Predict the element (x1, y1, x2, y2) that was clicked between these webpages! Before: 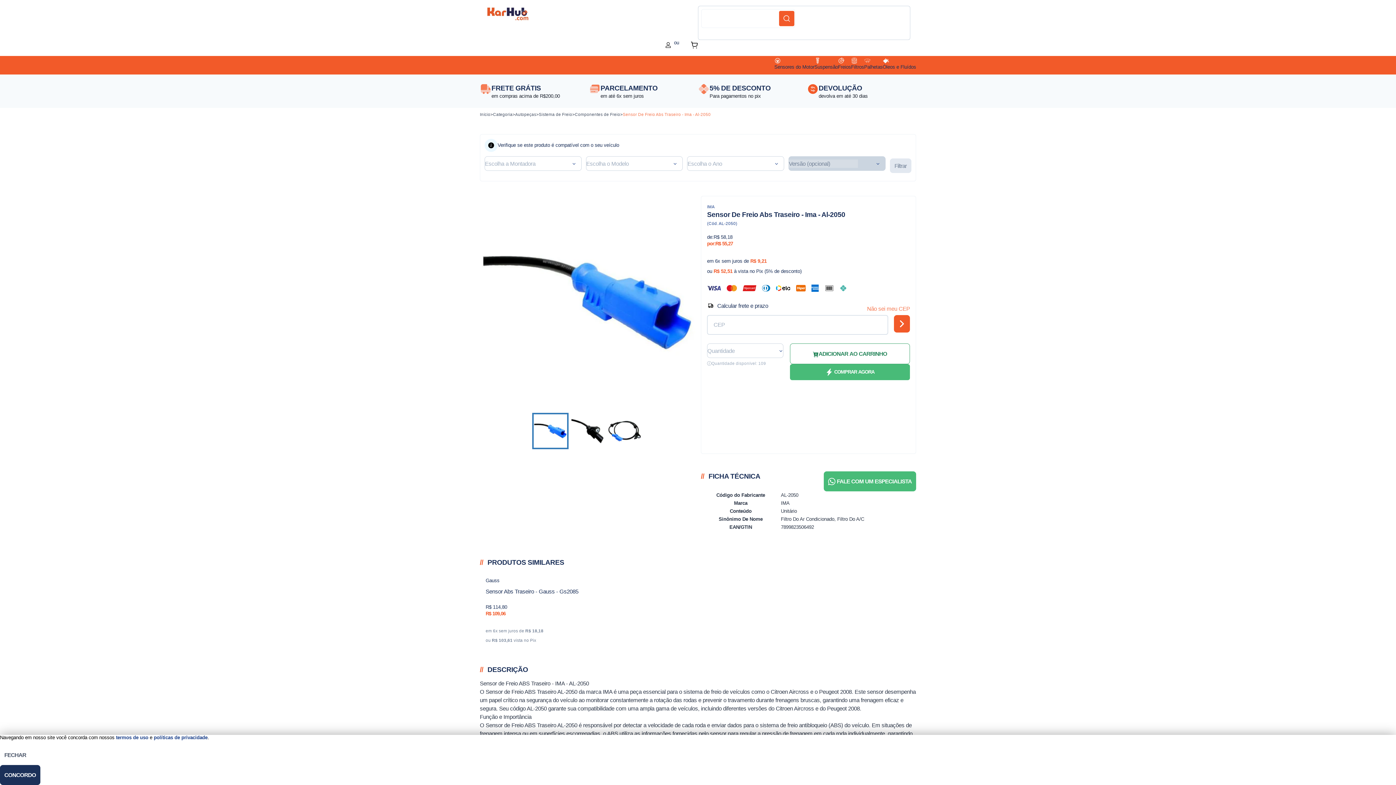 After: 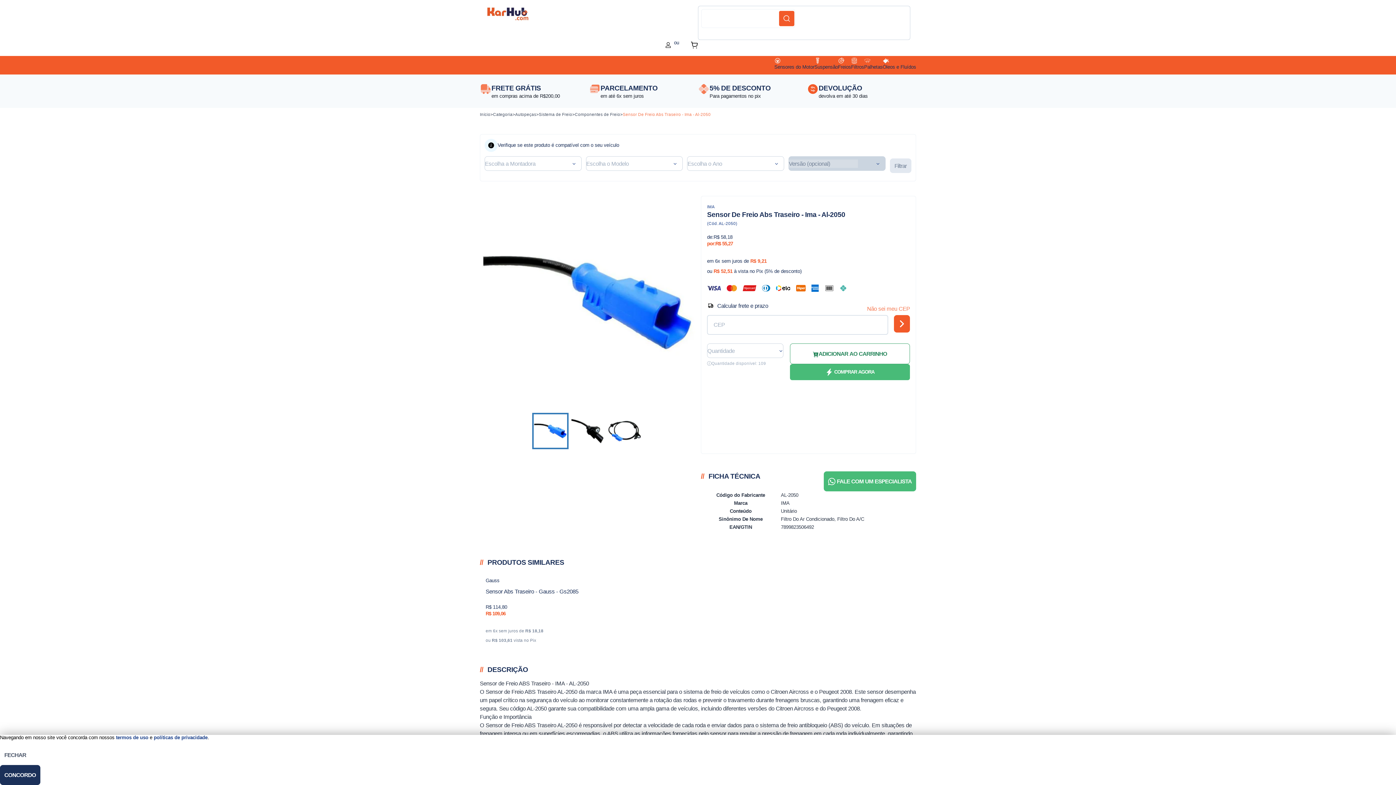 Action: bbox: (665, 42, 671, 48) label: Acessar Minha Conta